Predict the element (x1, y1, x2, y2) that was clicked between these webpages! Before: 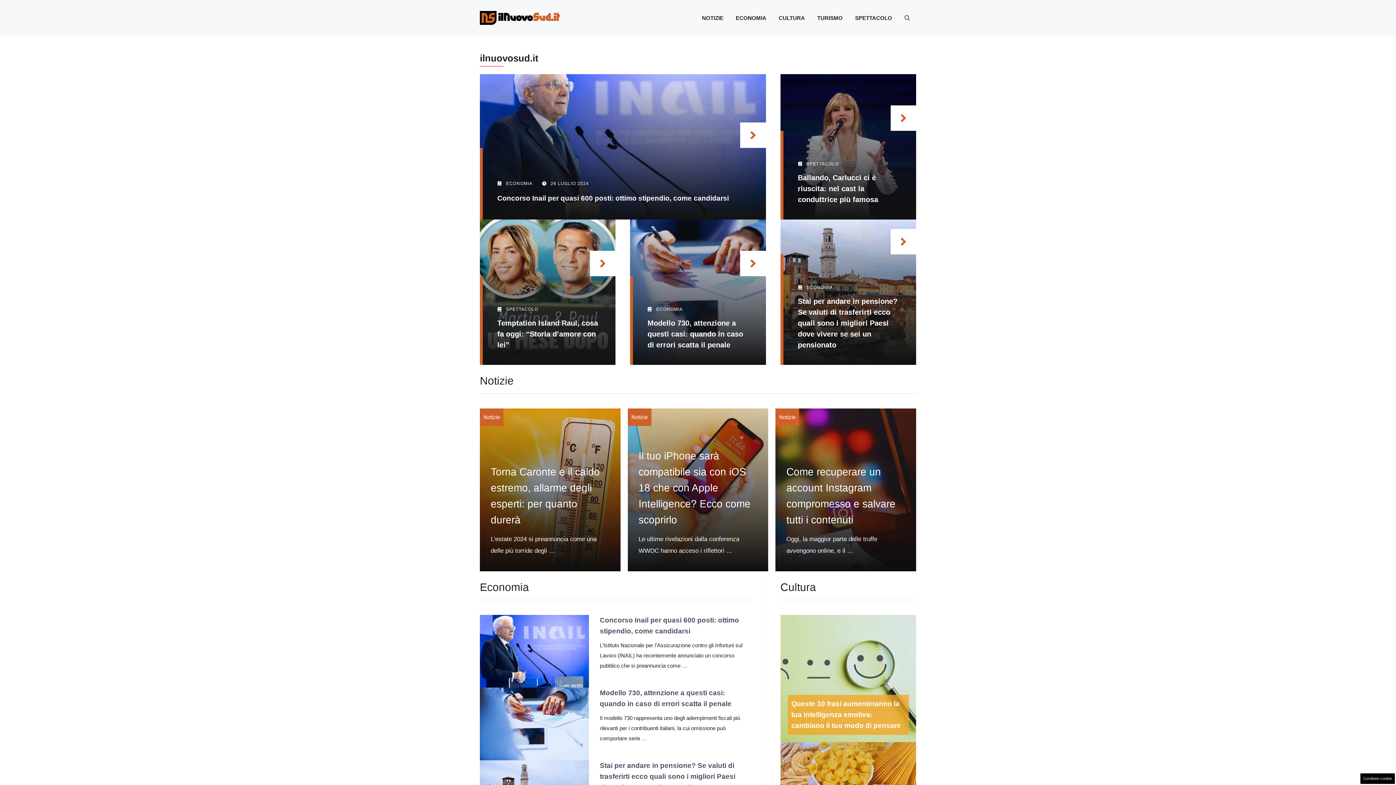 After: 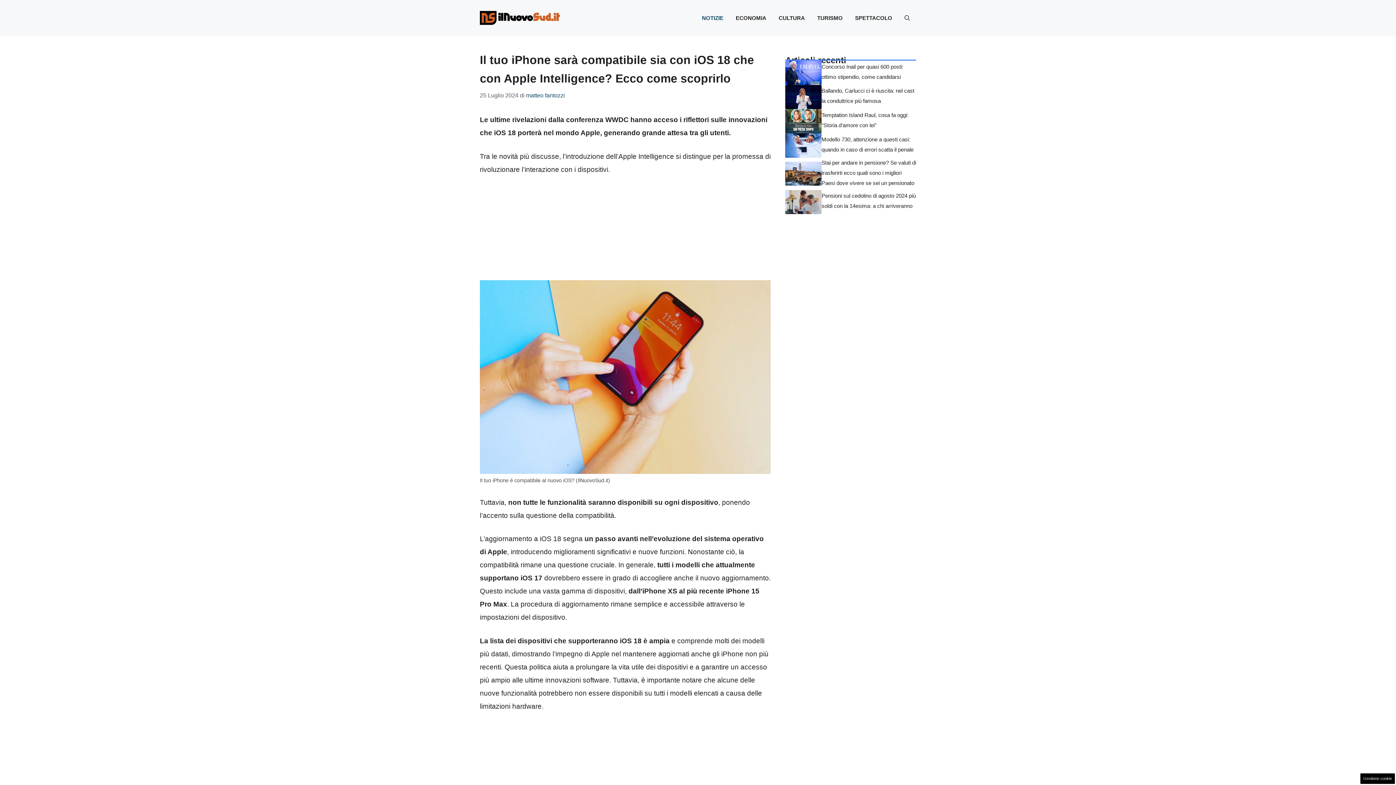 Action: label: Il tuo iPhone sarà compatibile sia con iOS 18 che con Apple Intelligence? Ecco come scoprirlo bbox: (638, 450, 750, 525)